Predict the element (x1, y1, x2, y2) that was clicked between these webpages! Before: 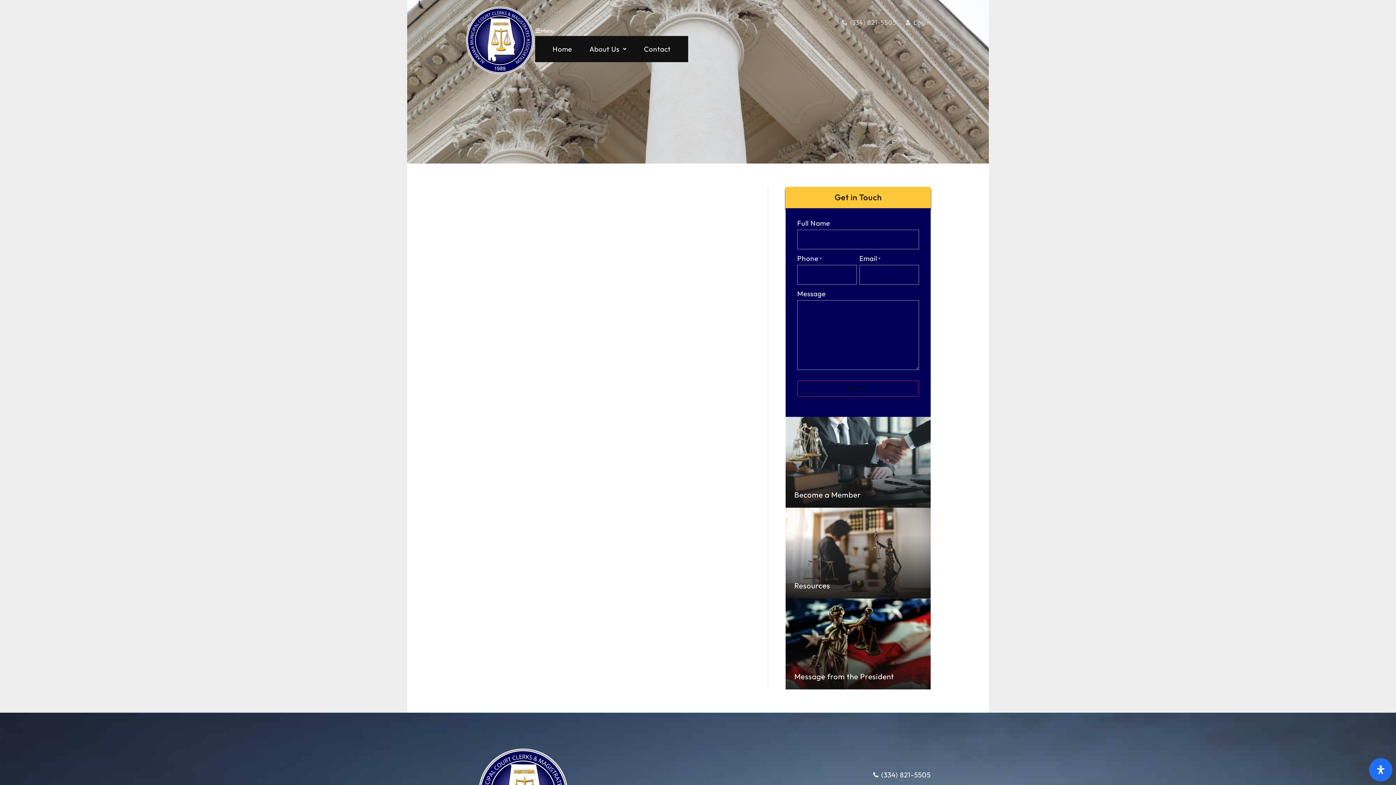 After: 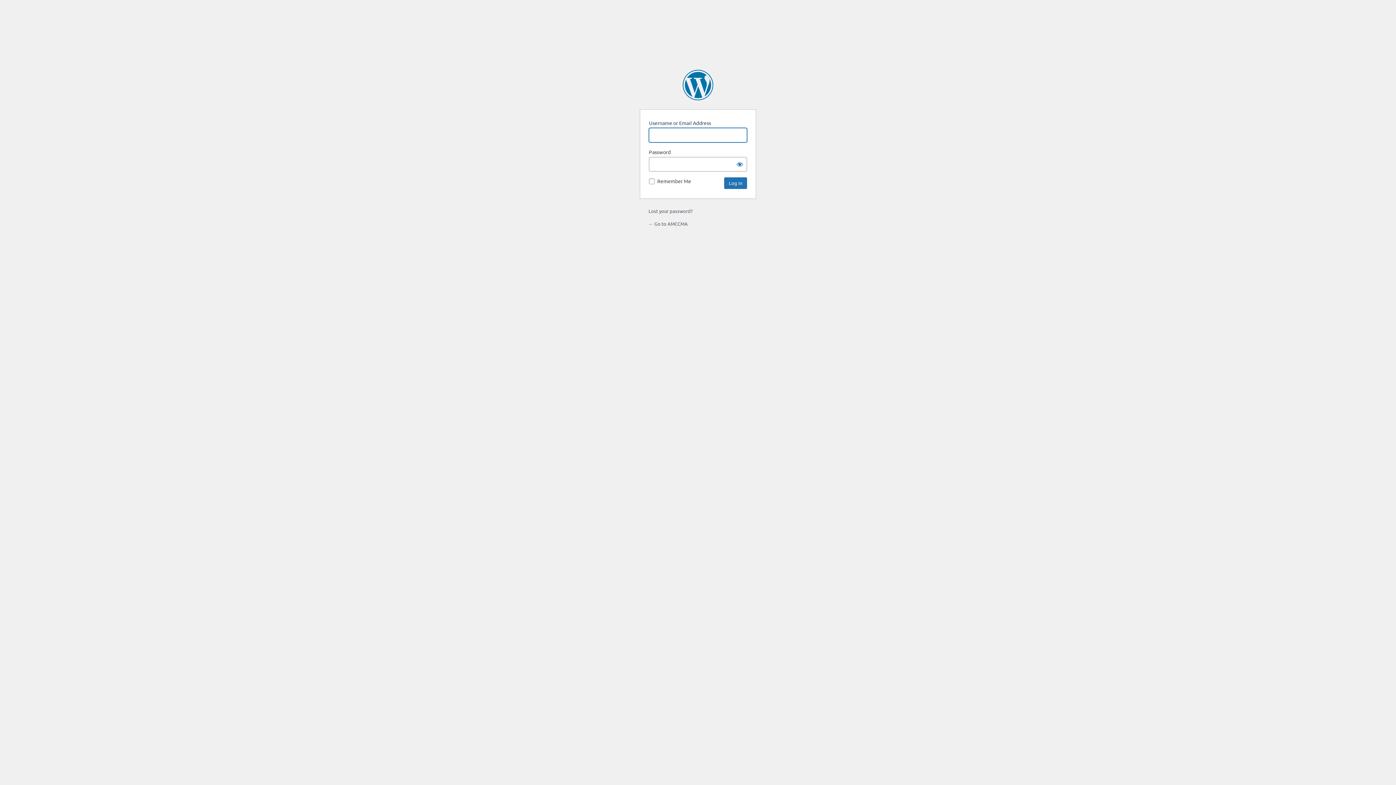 Action: label: Login bbox: (905, 17, 930, 27)